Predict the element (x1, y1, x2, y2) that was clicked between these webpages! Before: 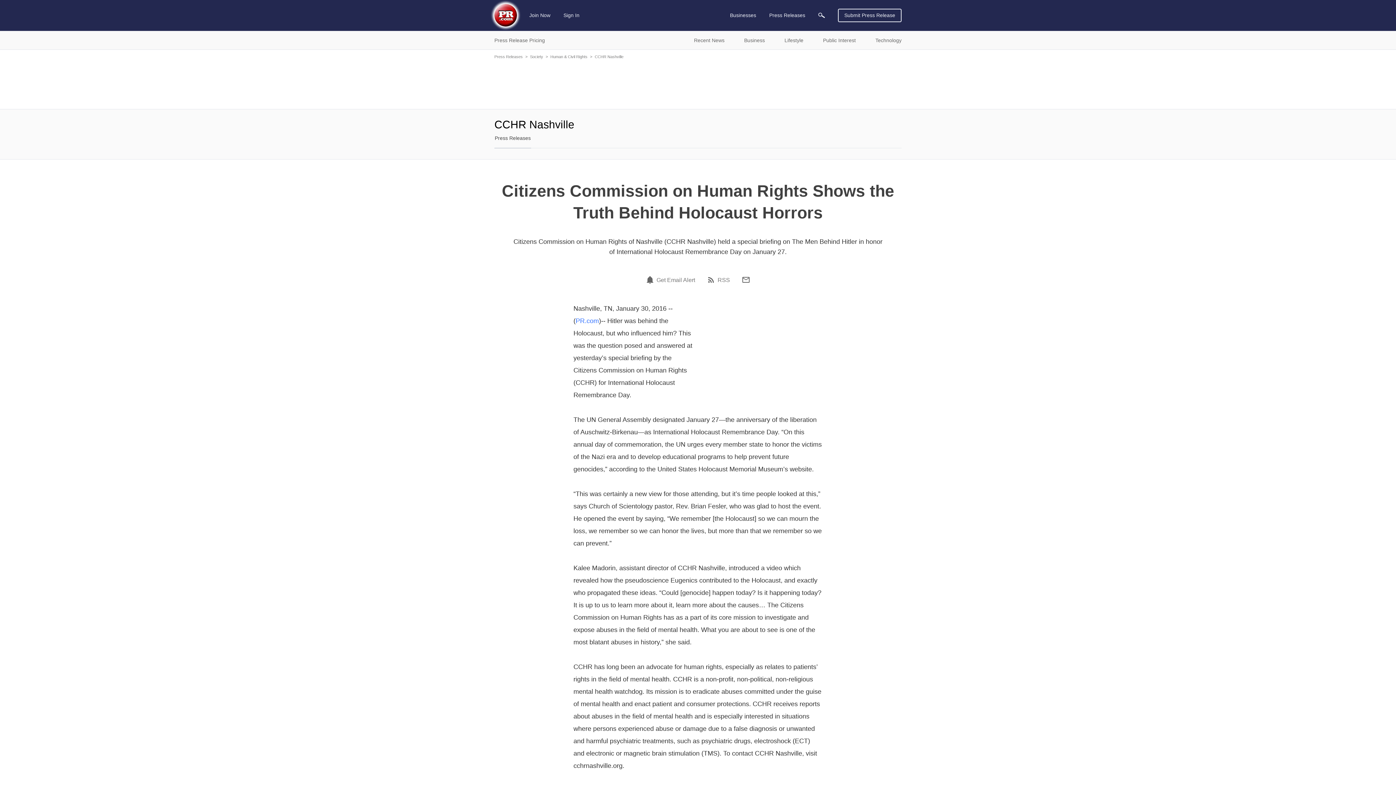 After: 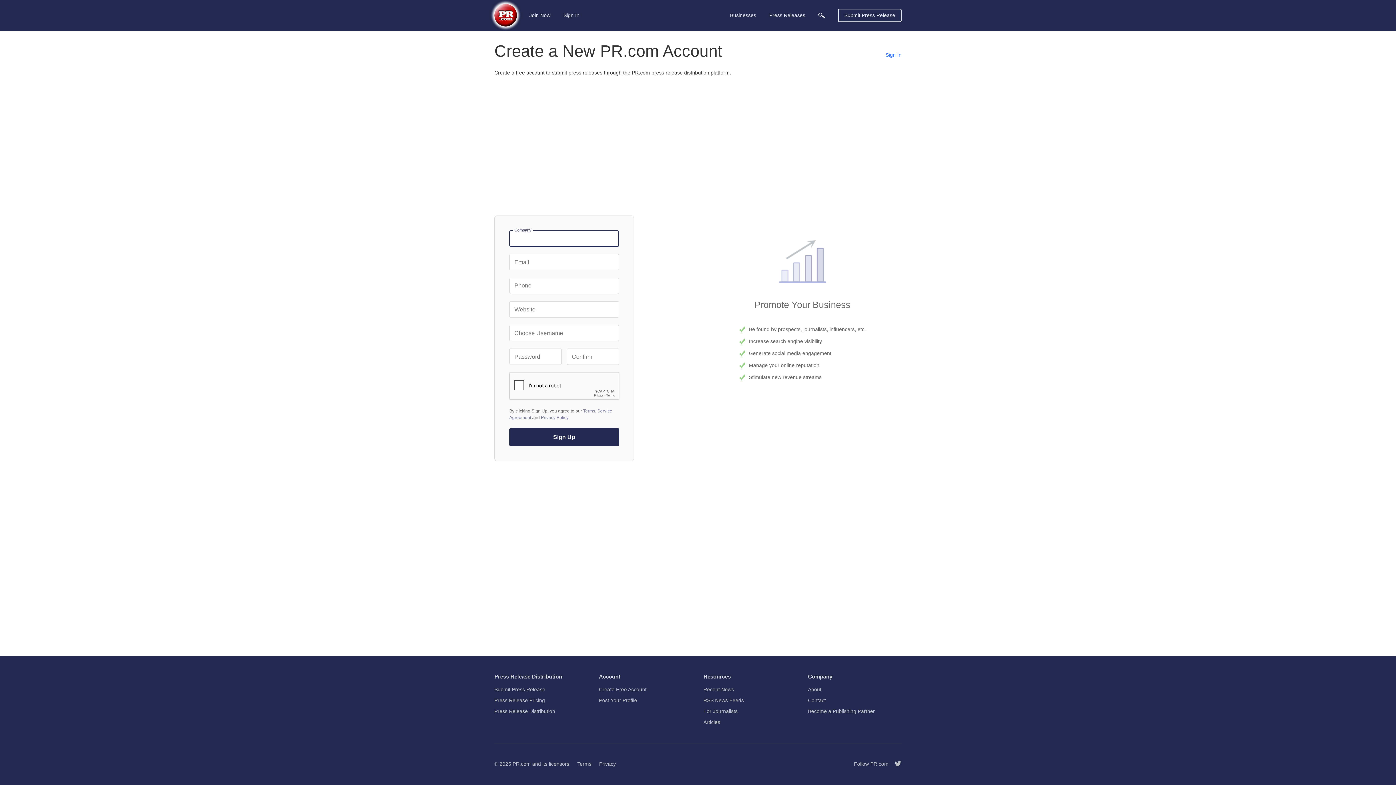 Action: bbox: (838, 8, 901, 22) label: Submit Press Release